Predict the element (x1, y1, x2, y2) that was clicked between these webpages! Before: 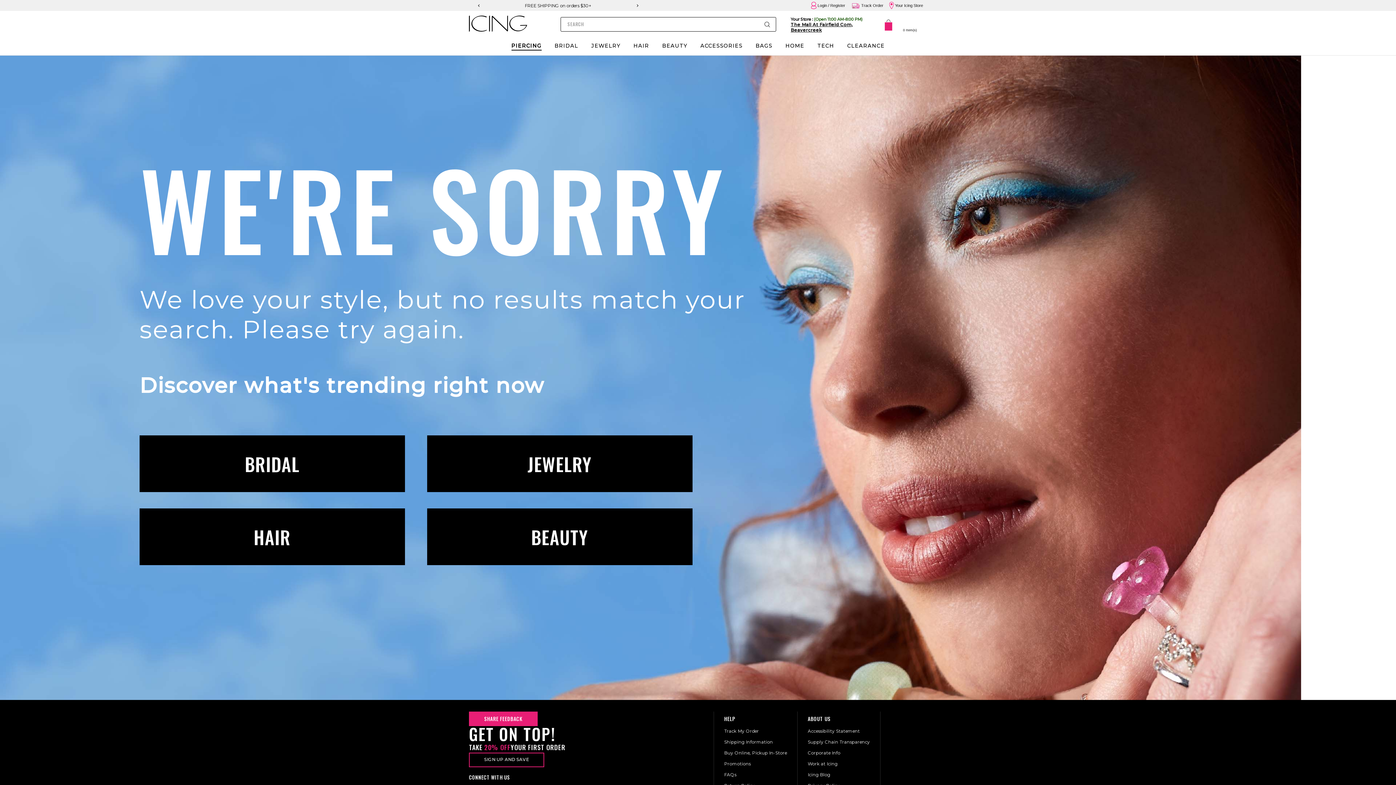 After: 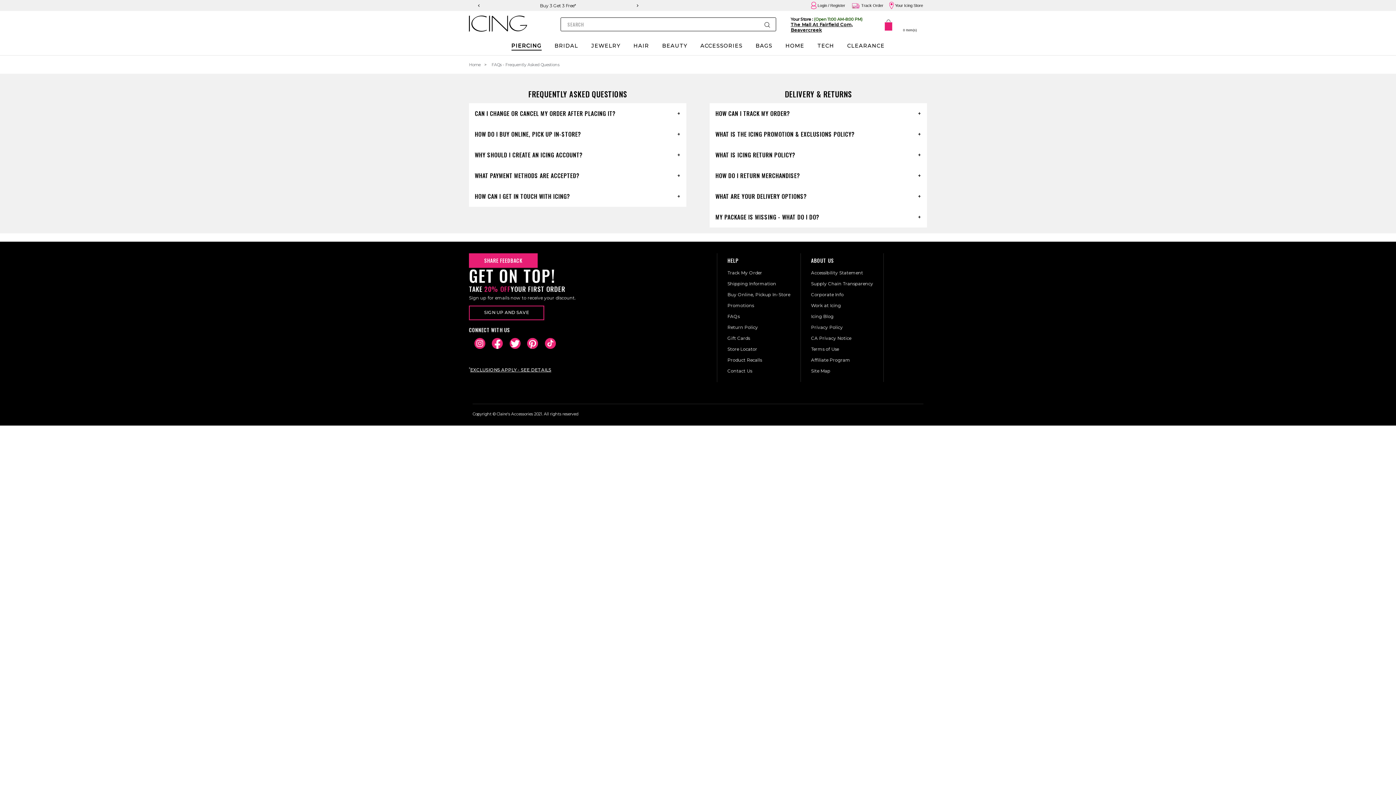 Action: label: FAQs bbox: (724, 772, 736, 777)